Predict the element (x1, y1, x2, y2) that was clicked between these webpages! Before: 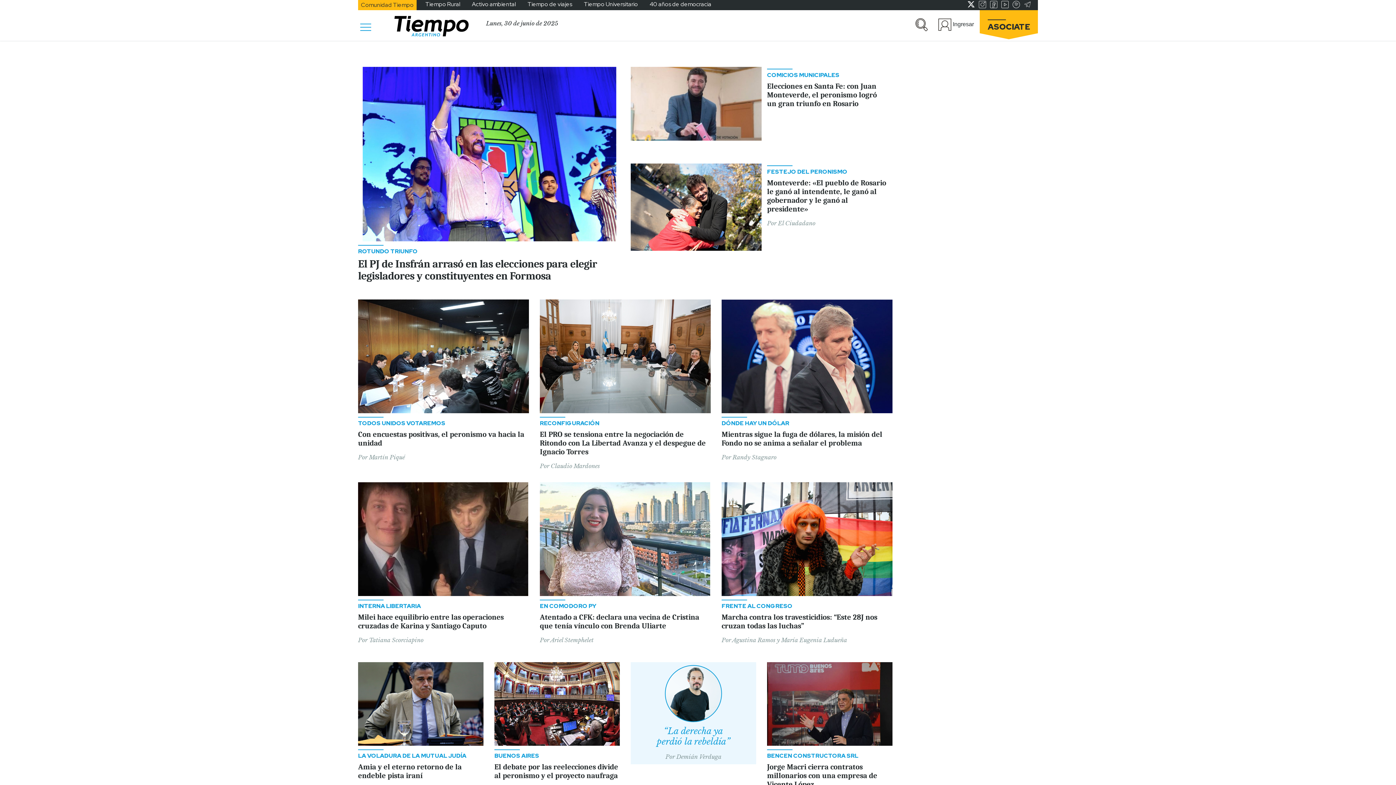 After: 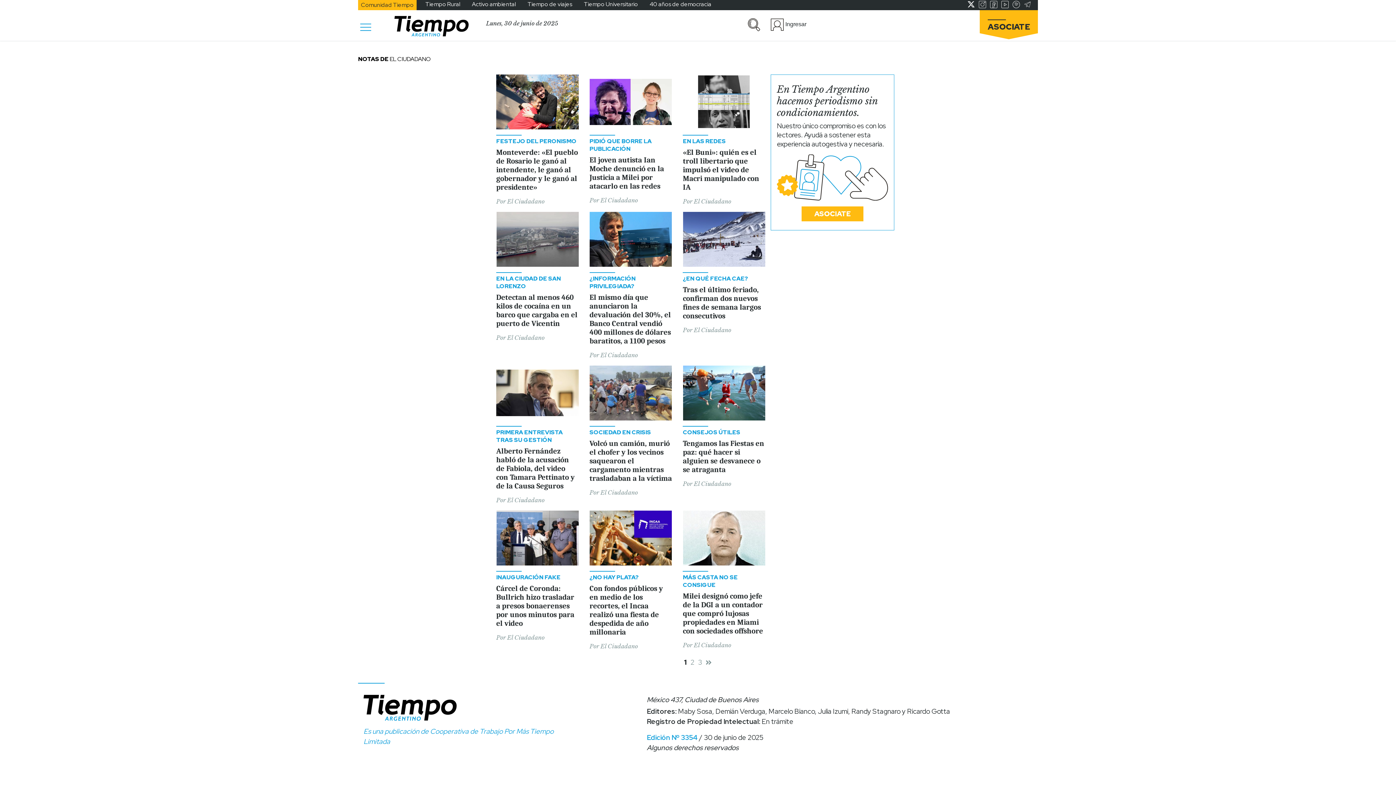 Action: label: El Ciudadano bbox: (778, 219, 815, 226)